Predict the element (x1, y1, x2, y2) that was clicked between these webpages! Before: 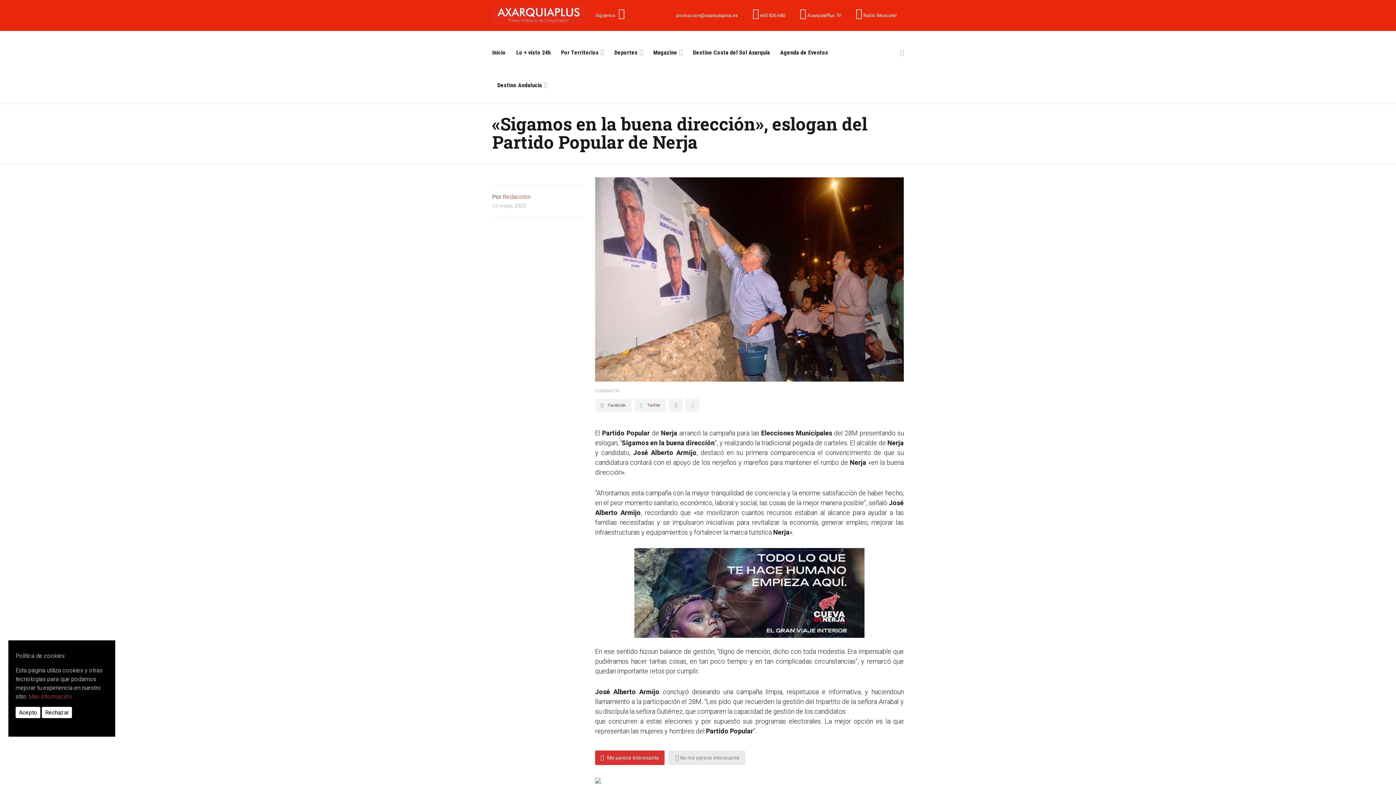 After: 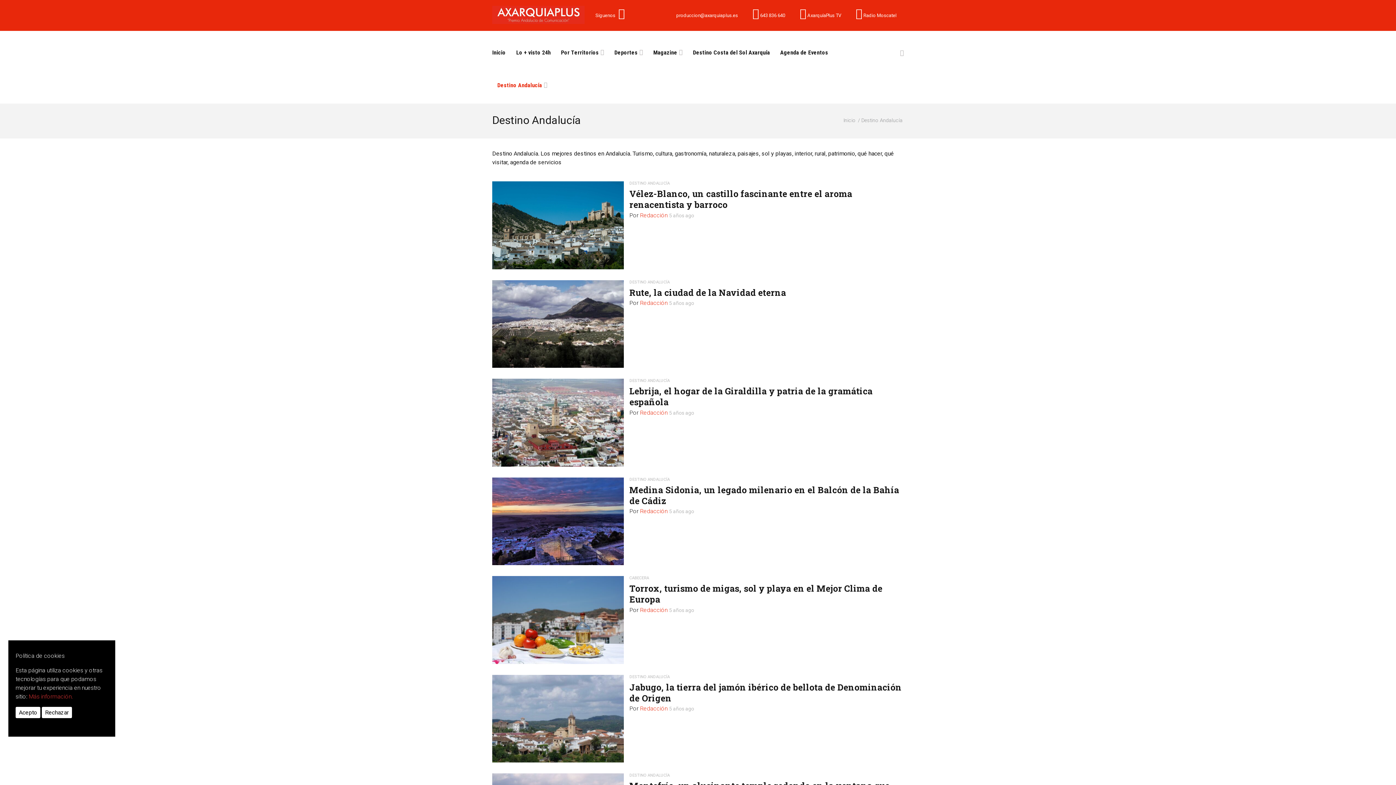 Action: label: Destino Andalucía bbox: (492, 69, 552, 101)